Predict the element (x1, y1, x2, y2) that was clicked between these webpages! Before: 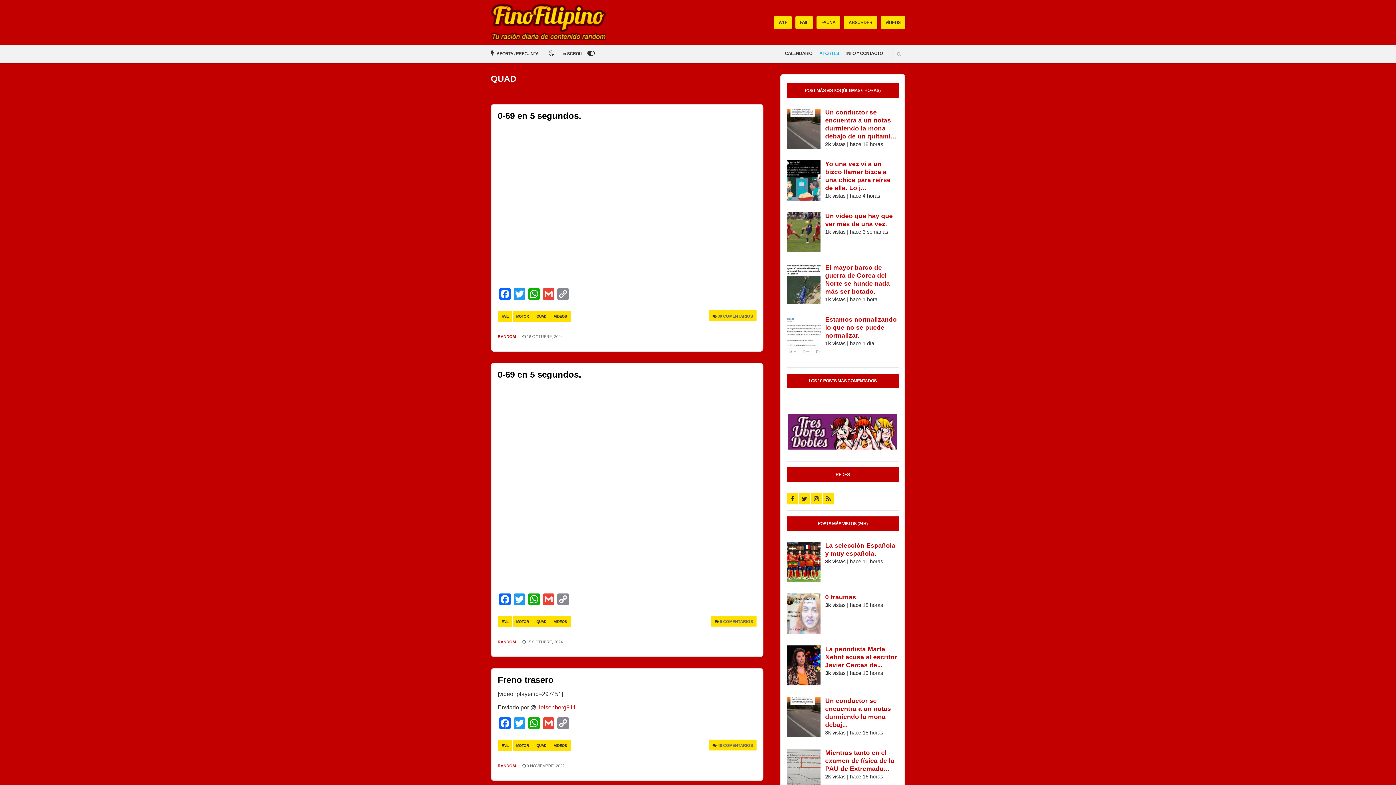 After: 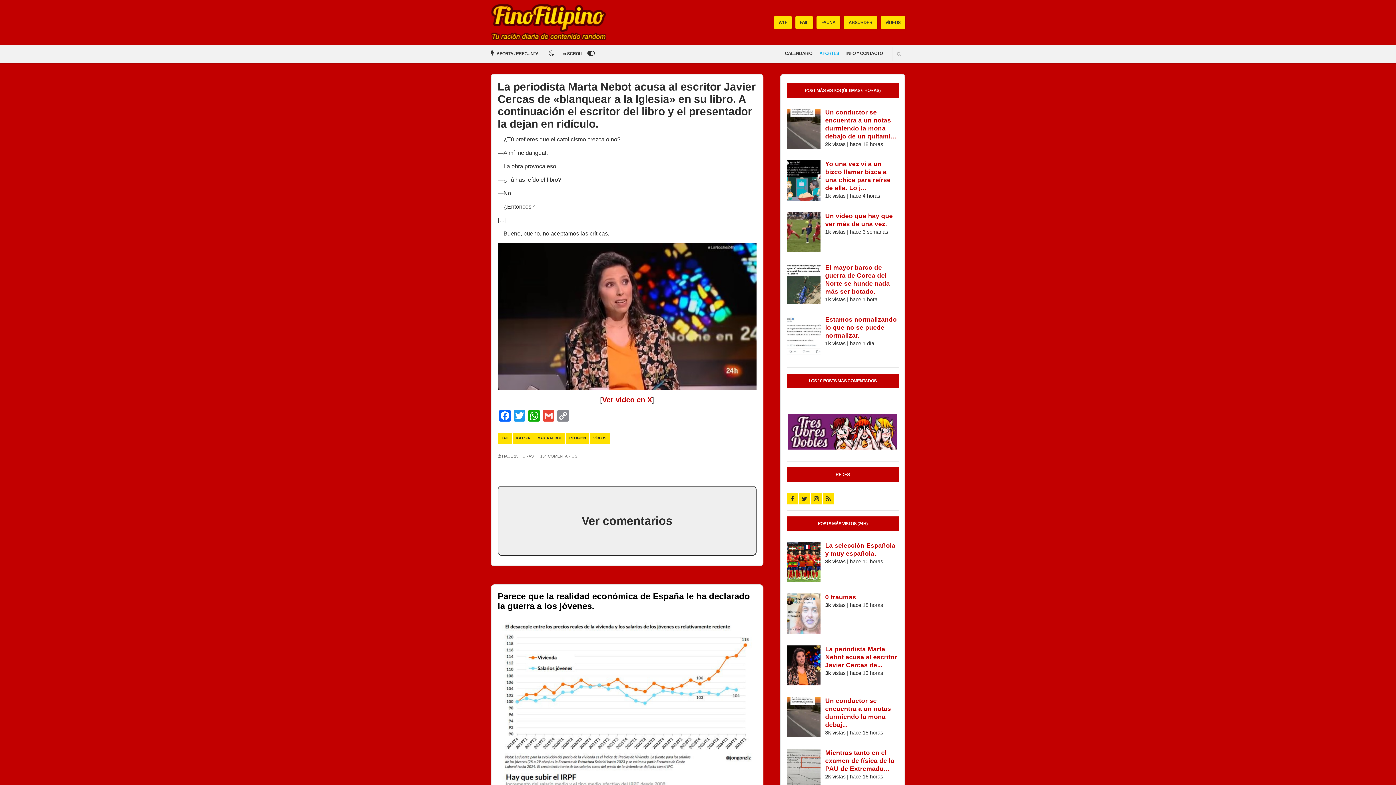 Action: label: La periodista Marta Nebot acusa al escritor Javier Cercas de... bbox: (825, 645, 897, 668)